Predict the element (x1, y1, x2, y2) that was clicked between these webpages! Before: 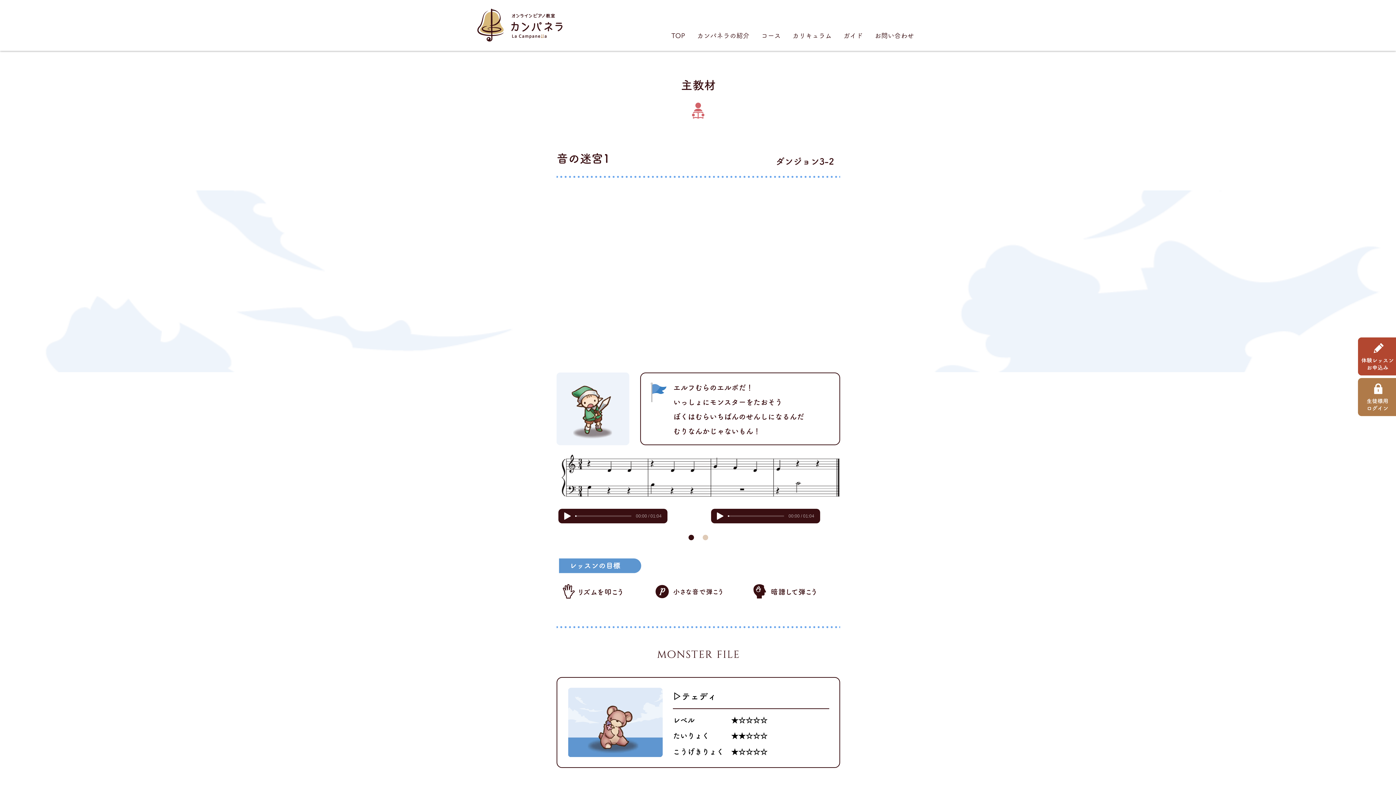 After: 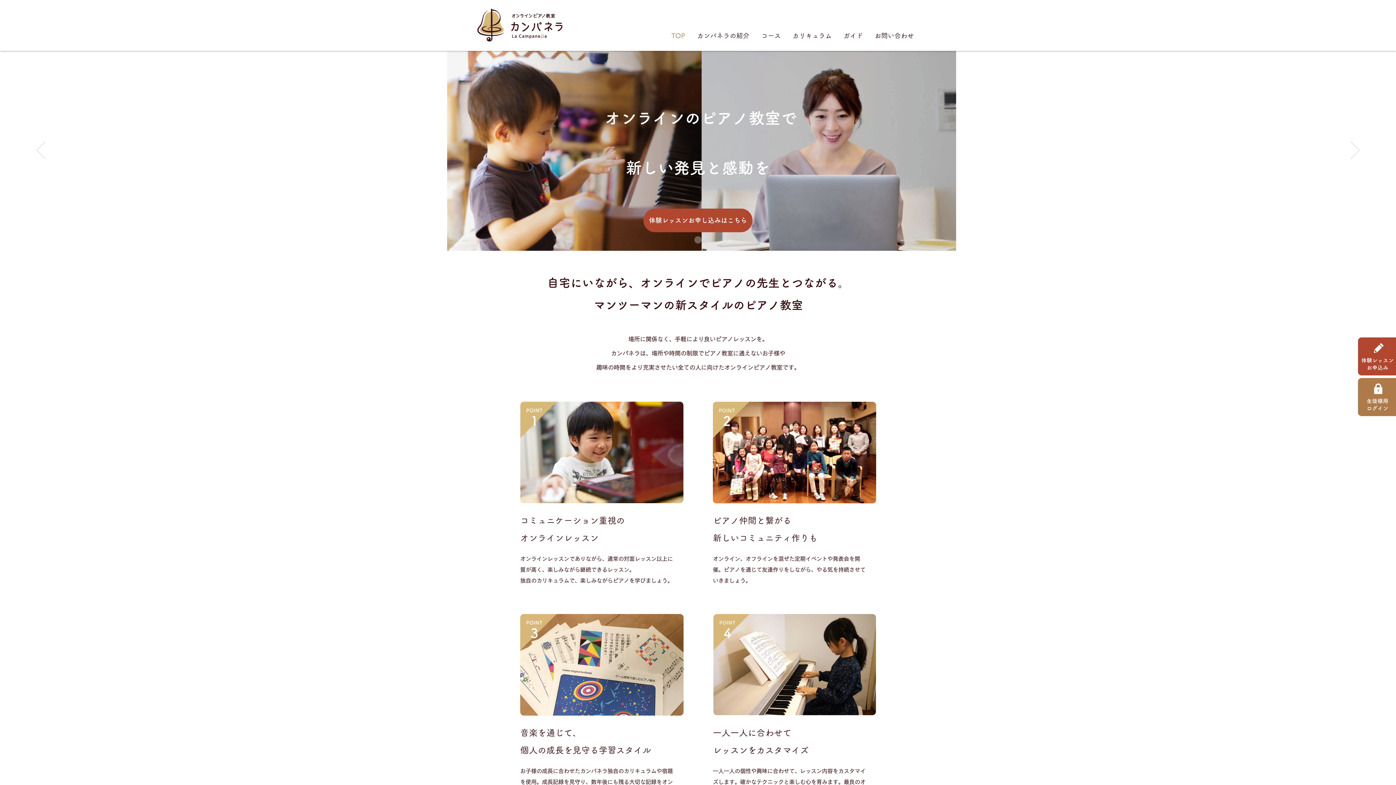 Action: label: TOP bbox: (665, 29, 691, 42)